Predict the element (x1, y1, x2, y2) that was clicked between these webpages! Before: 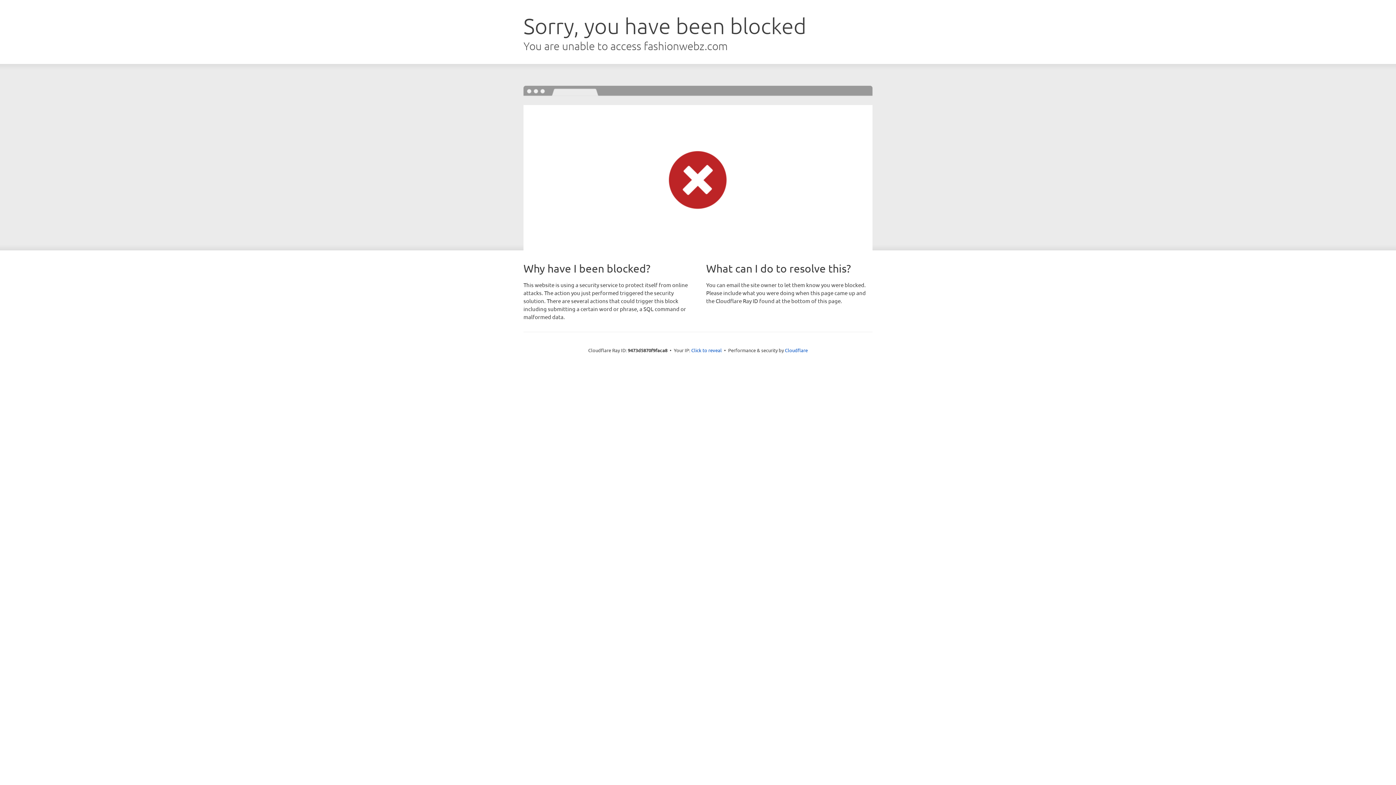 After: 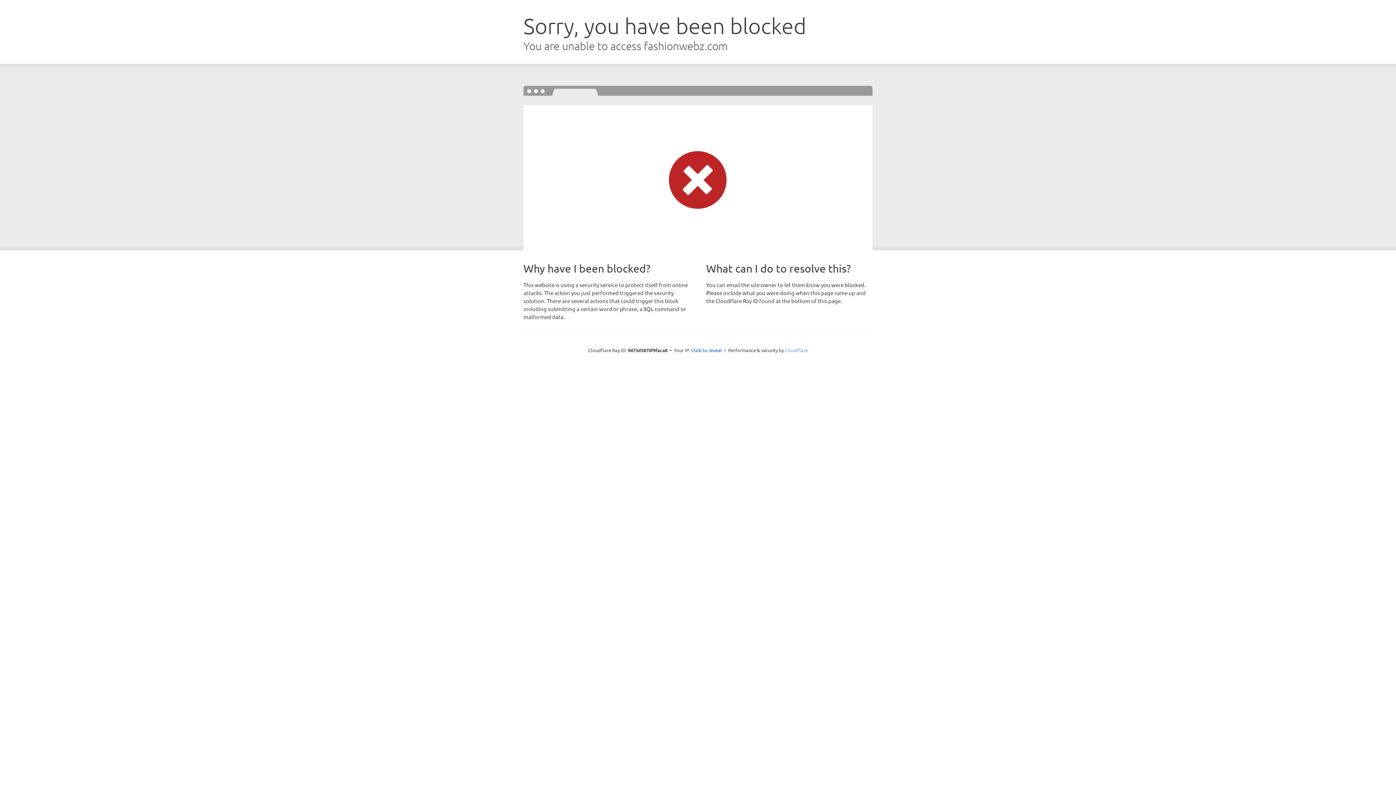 Action: label: Cloudflare bbox: (785, 347, 808, 353)